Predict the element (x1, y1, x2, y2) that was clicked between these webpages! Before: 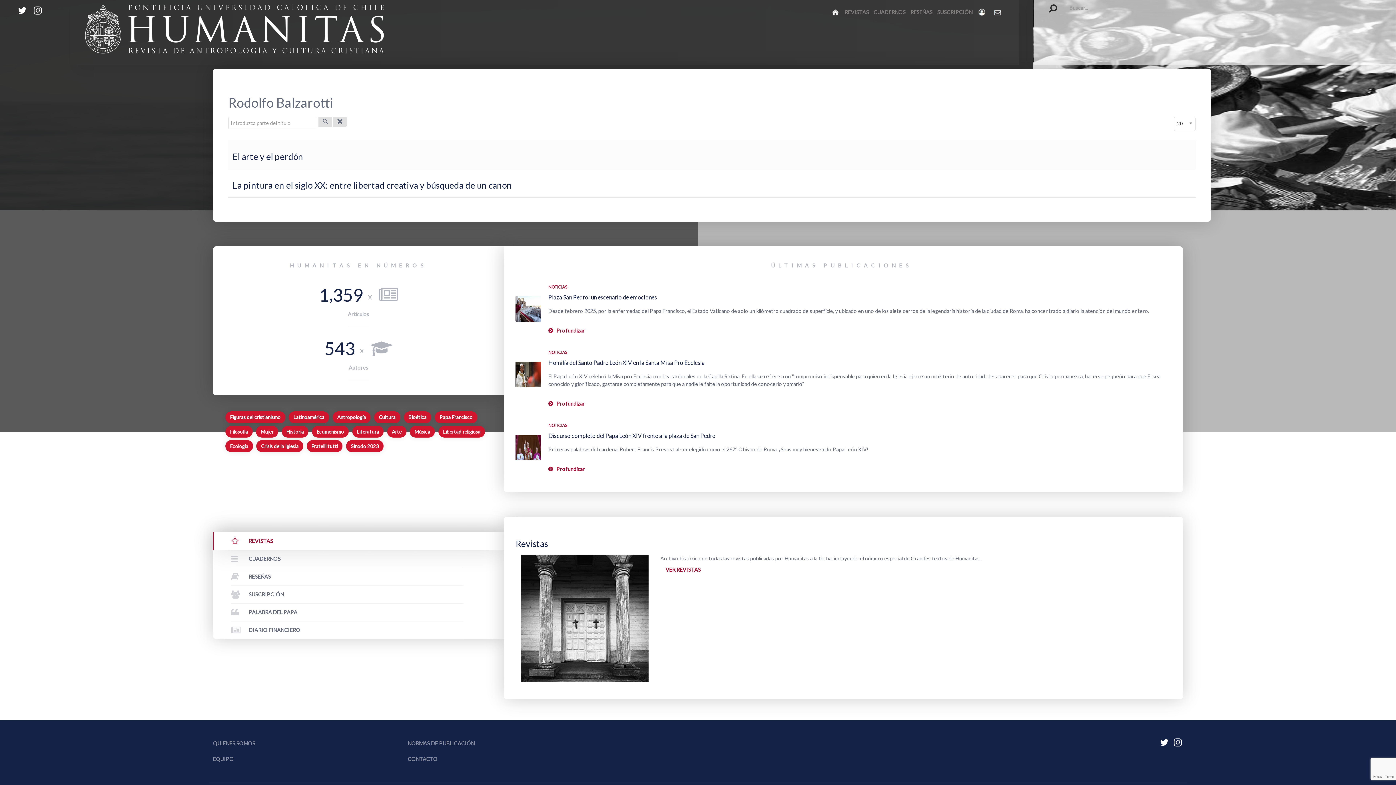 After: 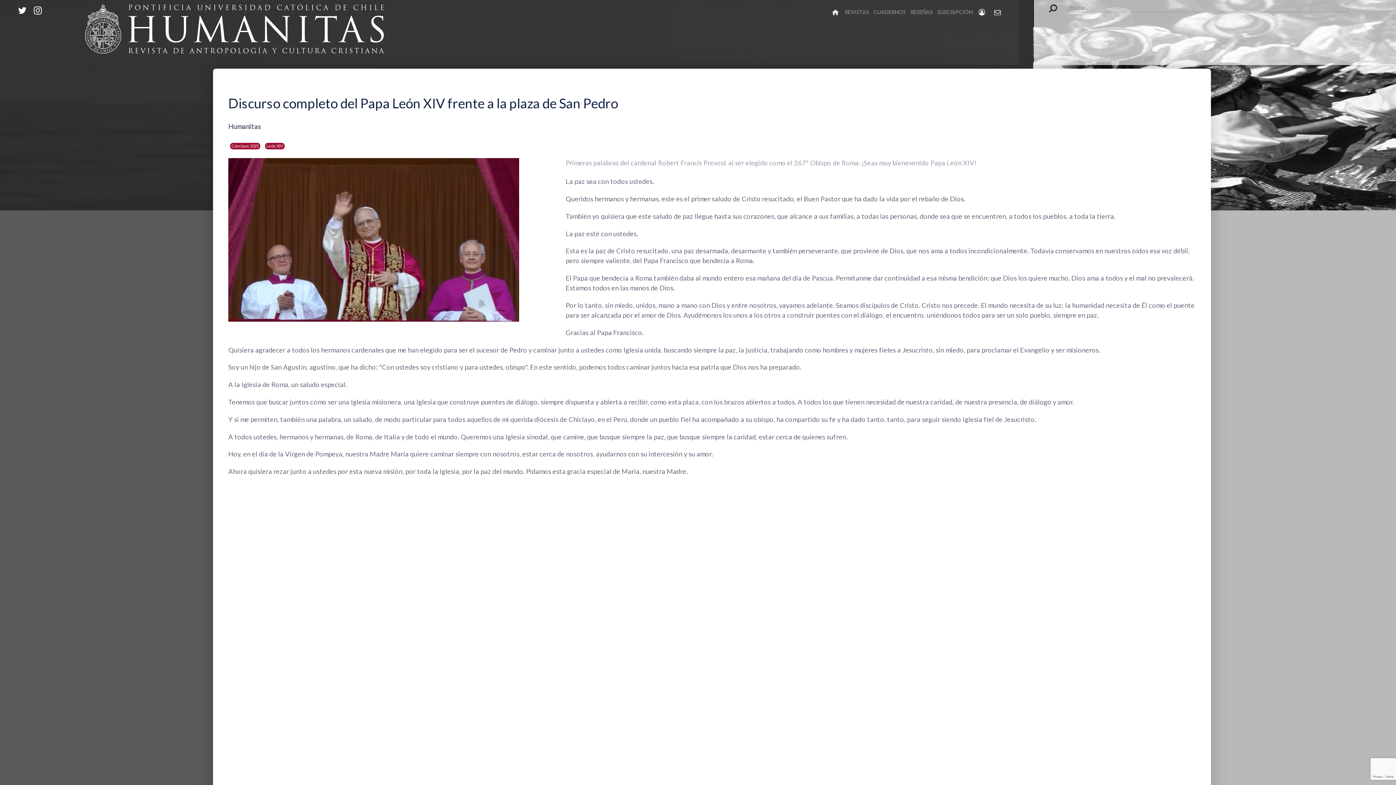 Action: bbox: (548, 464, 584, 474) label: Profundizar